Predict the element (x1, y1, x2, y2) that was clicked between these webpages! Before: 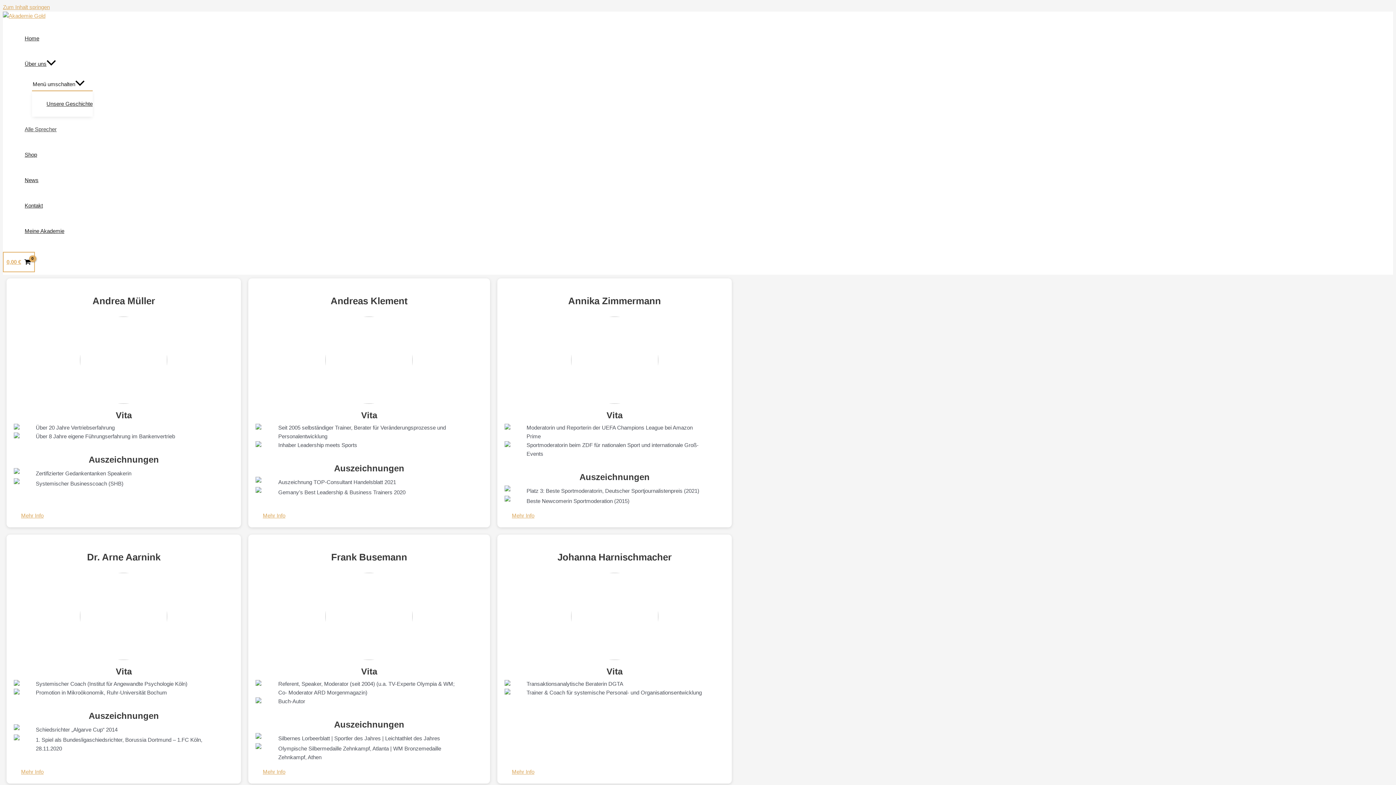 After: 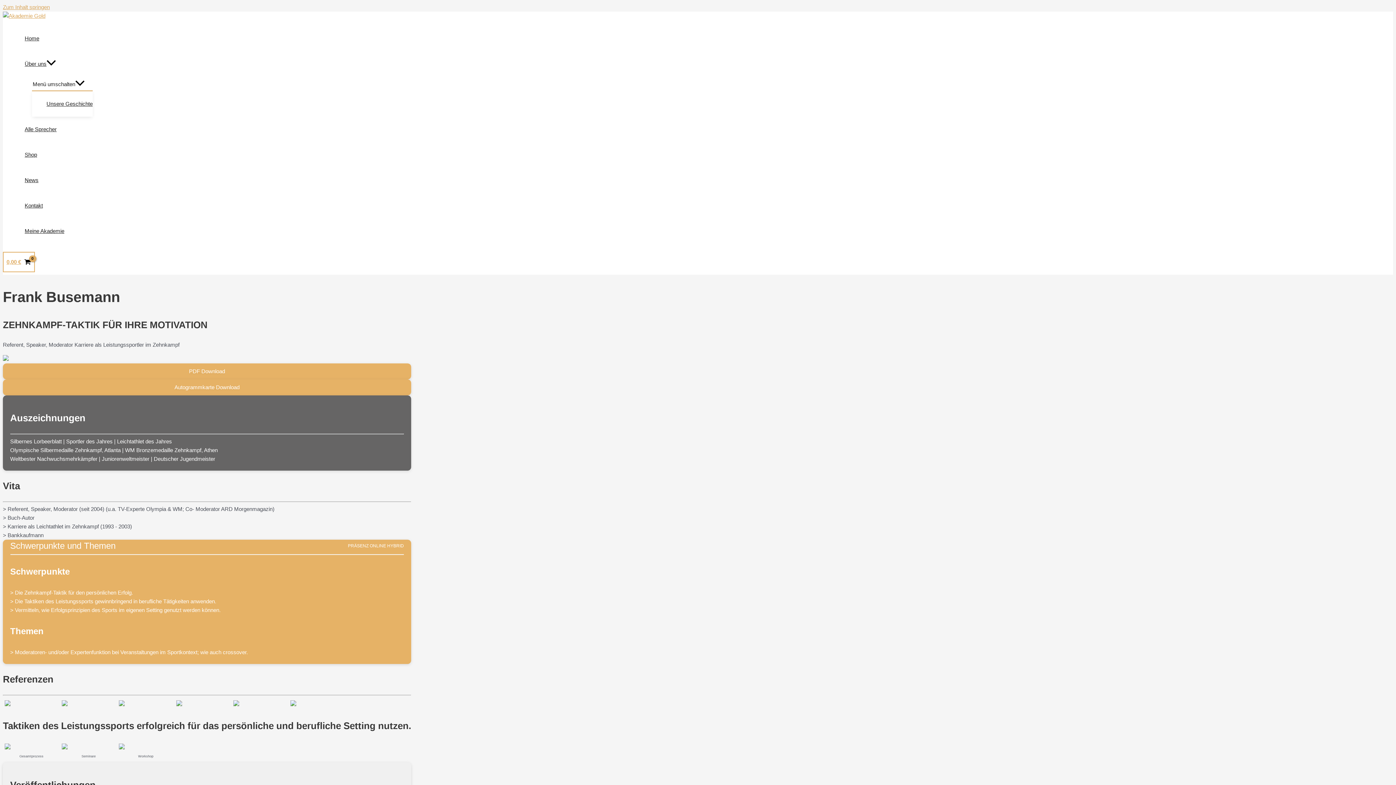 Action: bbox: (325, 655, 412, 661)